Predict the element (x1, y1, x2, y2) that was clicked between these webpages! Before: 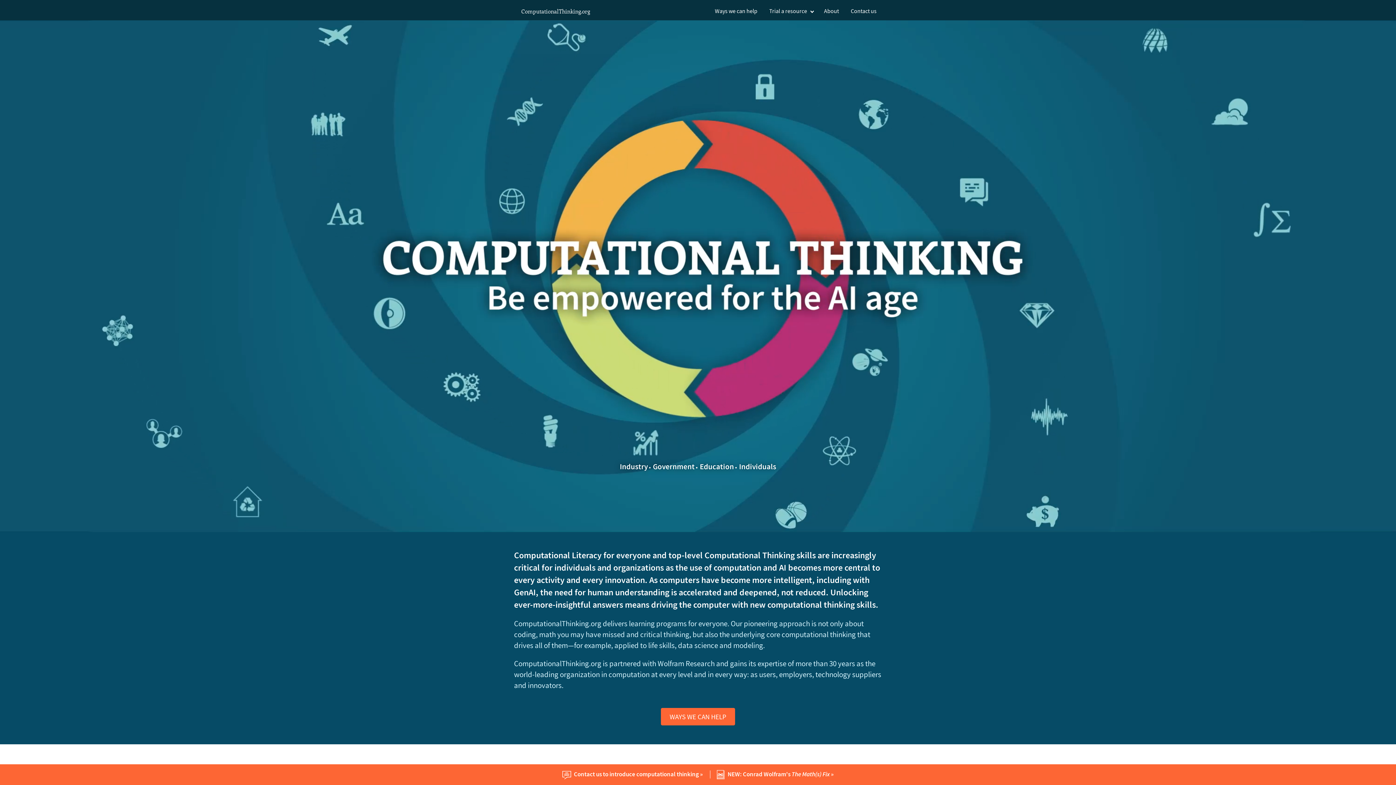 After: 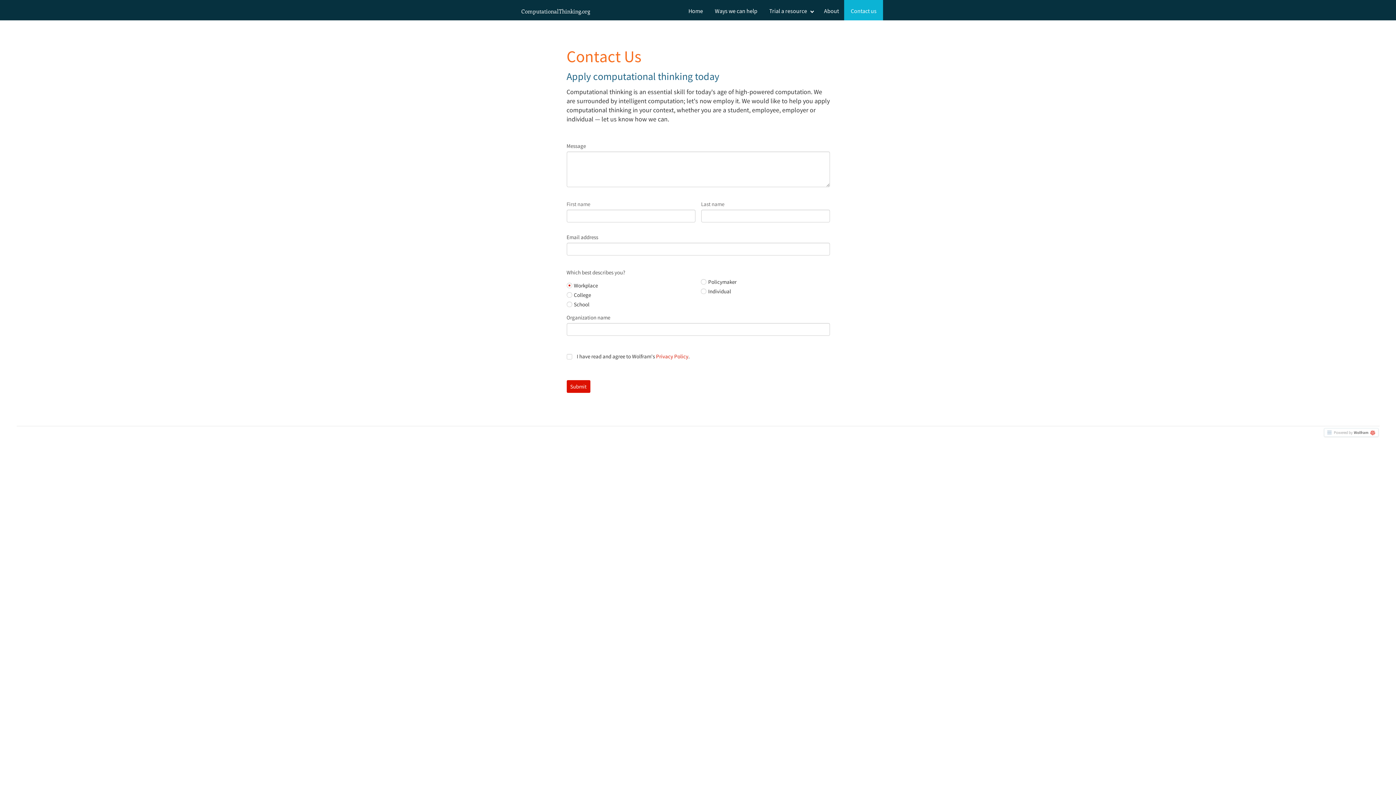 Action: label: Contact us bbox: (844, 0, 883, 20)